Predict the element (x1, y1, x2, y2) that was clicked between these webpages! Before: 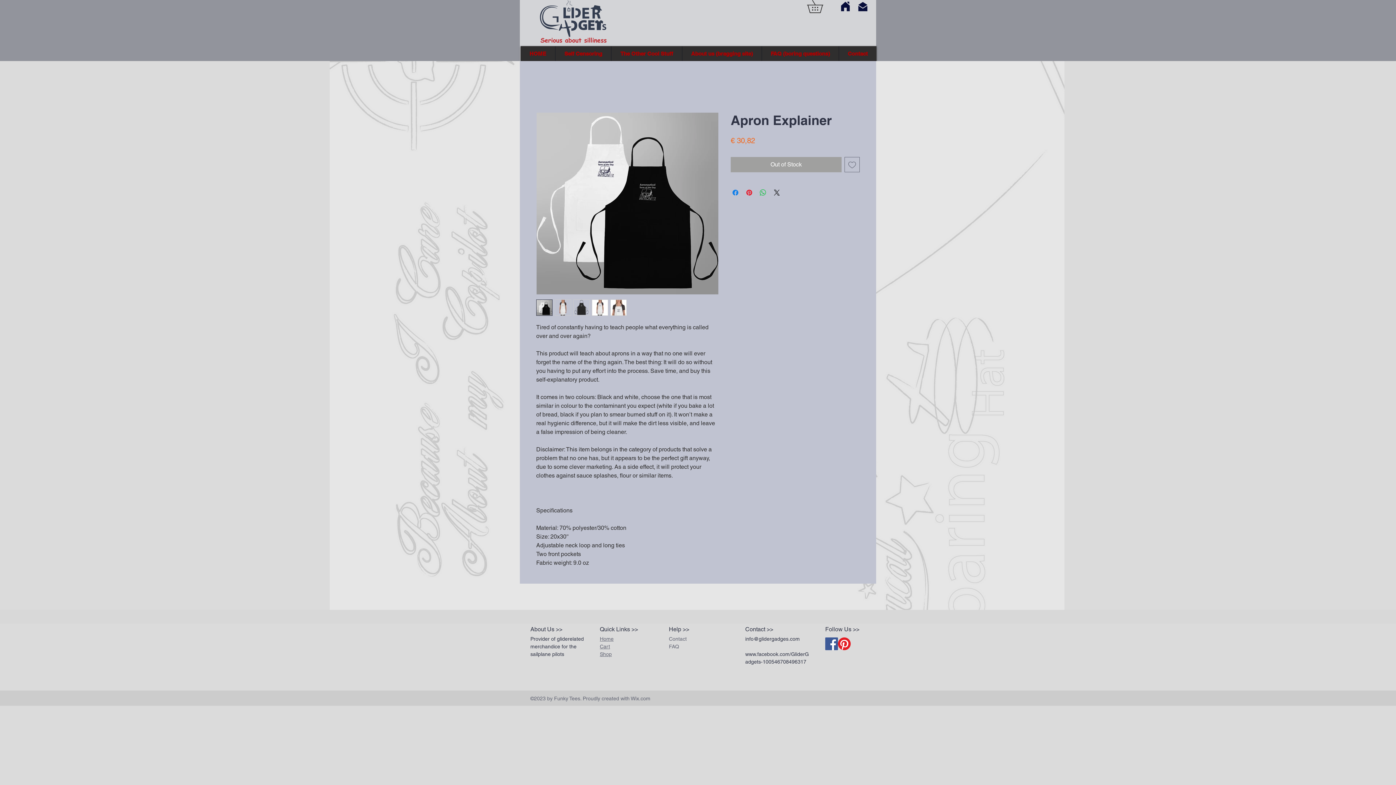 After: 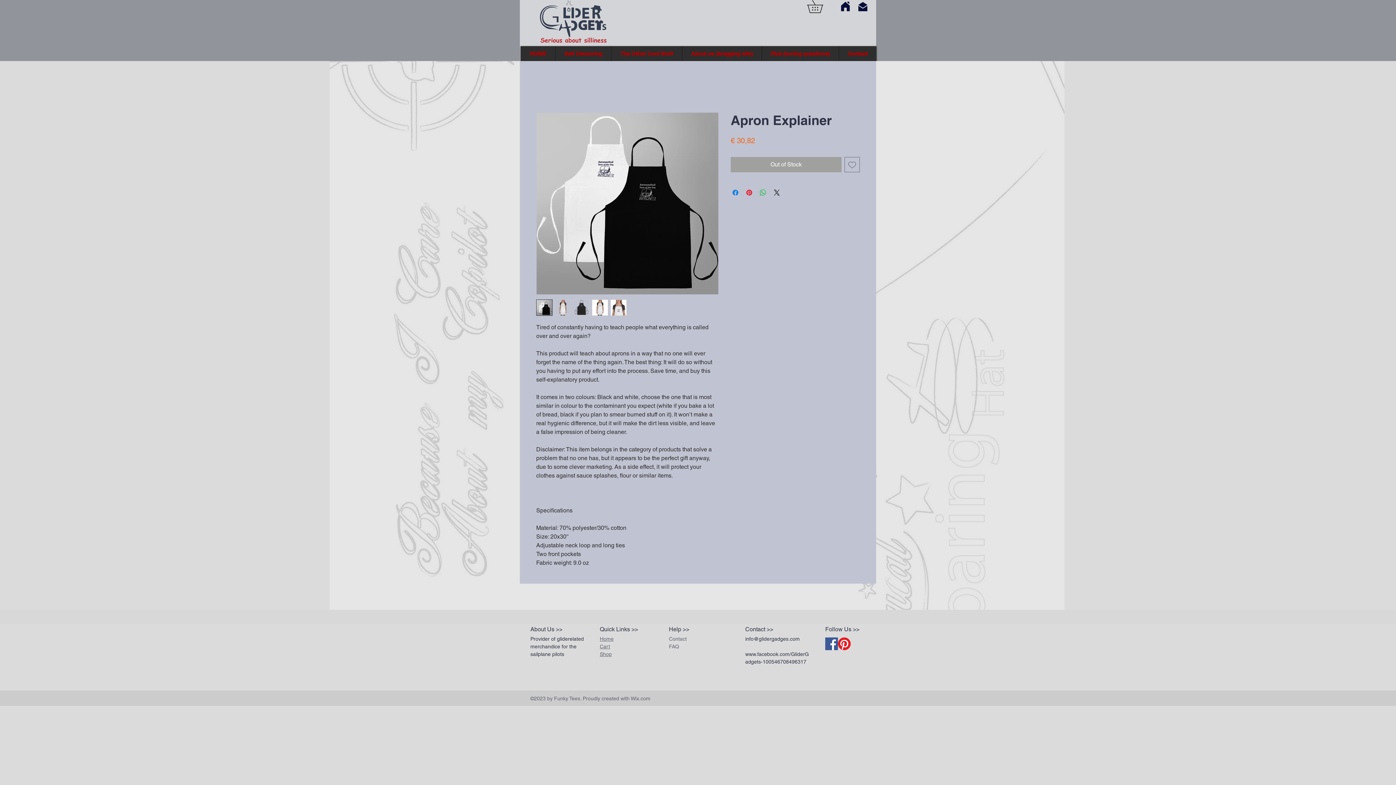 Action: bbox: (745, 636, 800, 642) label: info@glidergadges.com